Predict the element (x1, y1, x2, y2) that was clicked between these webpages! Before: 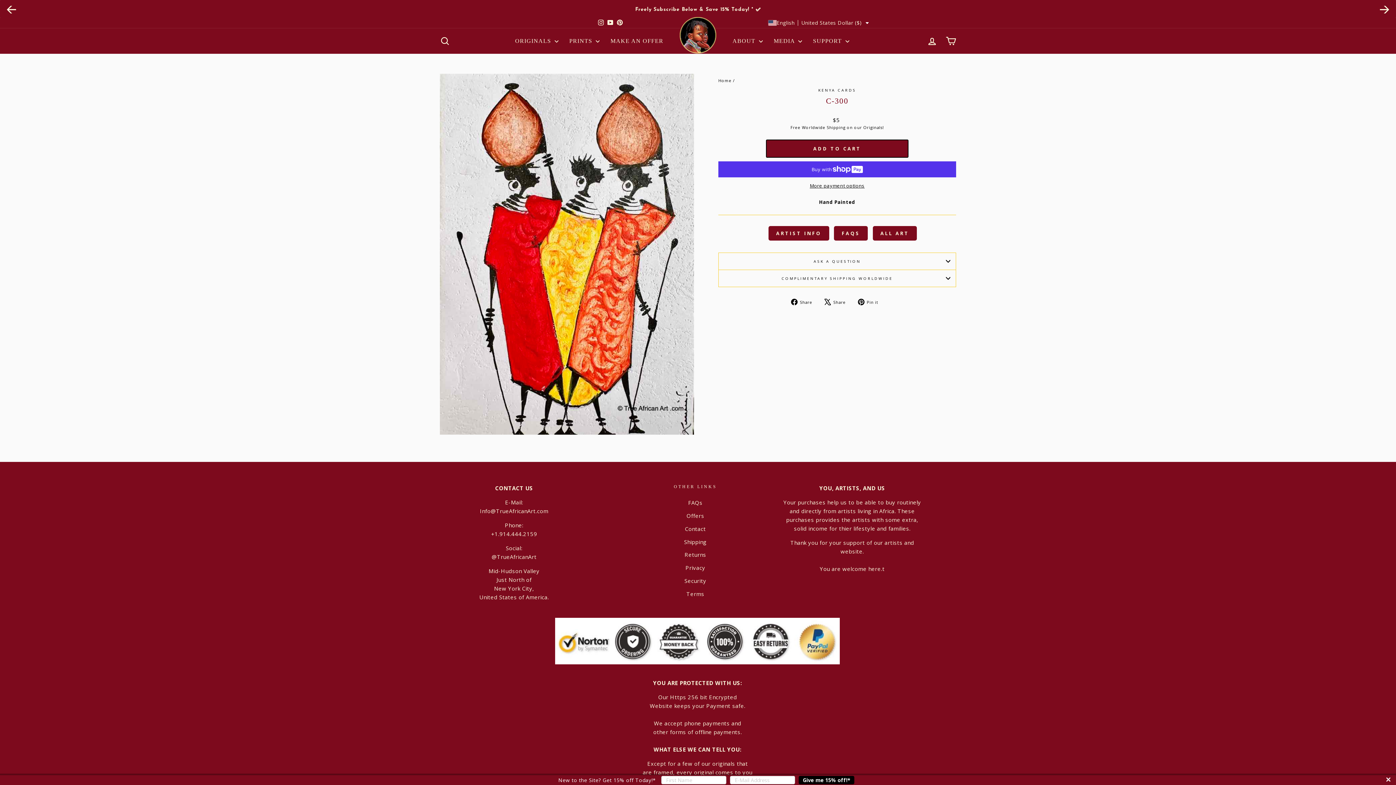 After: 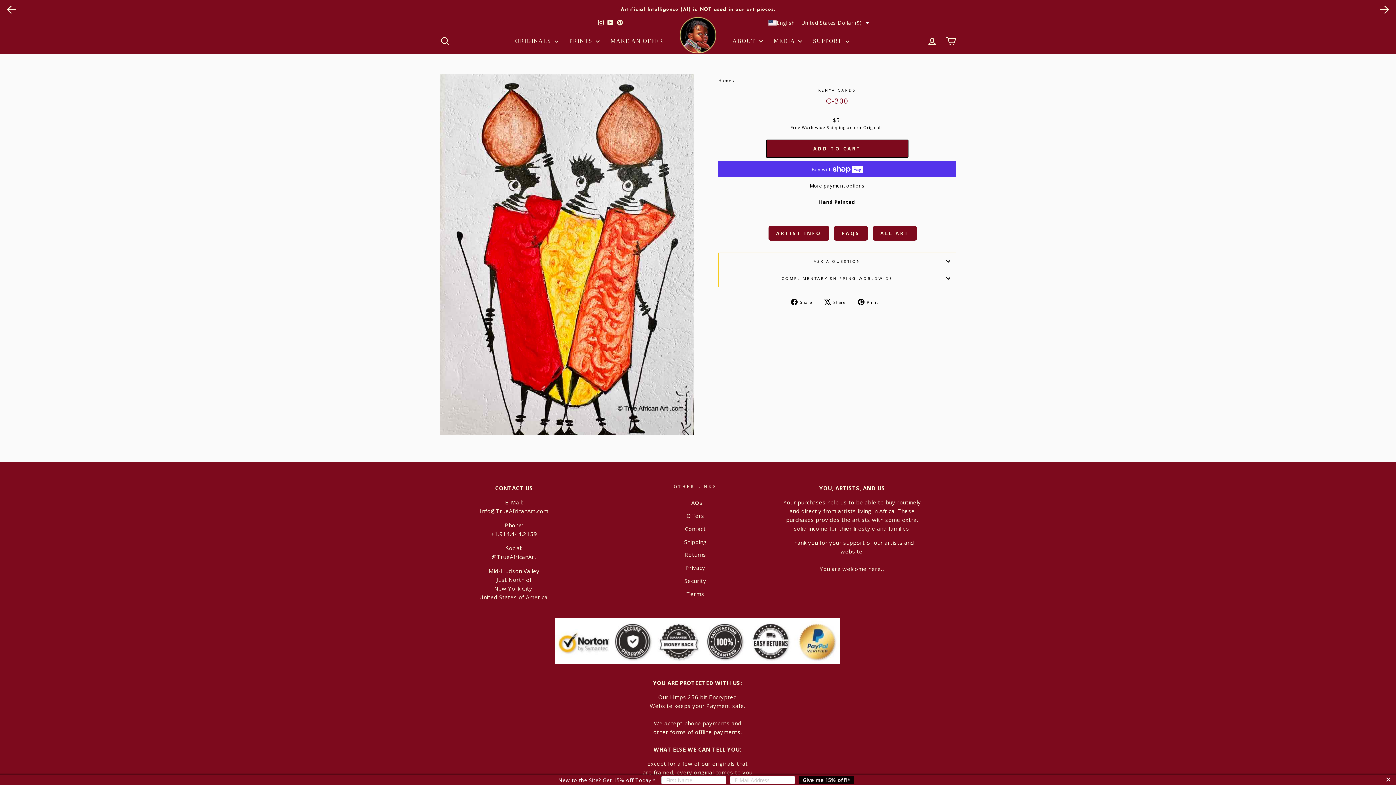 Action: bbox: (798, 776, 854, 784) label: Give me 15% off!*